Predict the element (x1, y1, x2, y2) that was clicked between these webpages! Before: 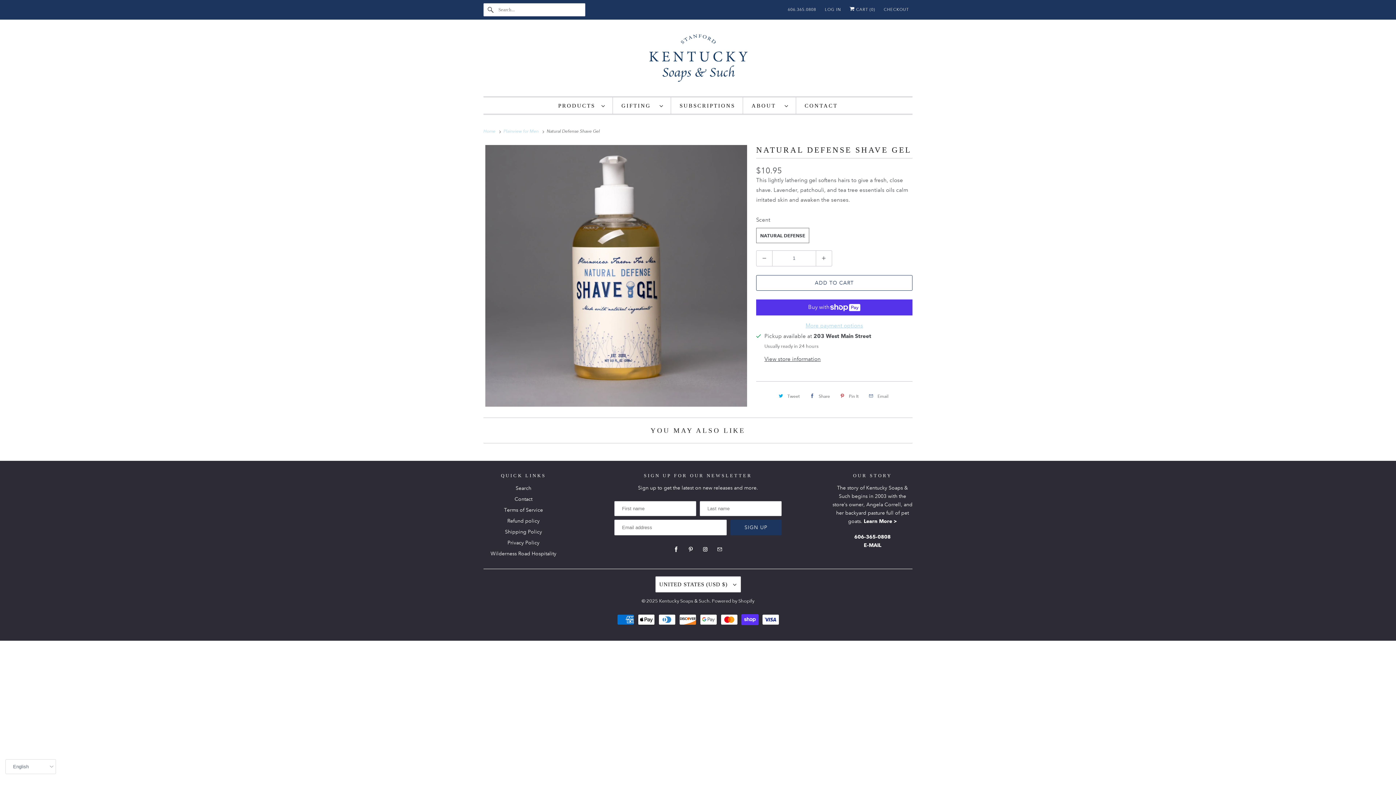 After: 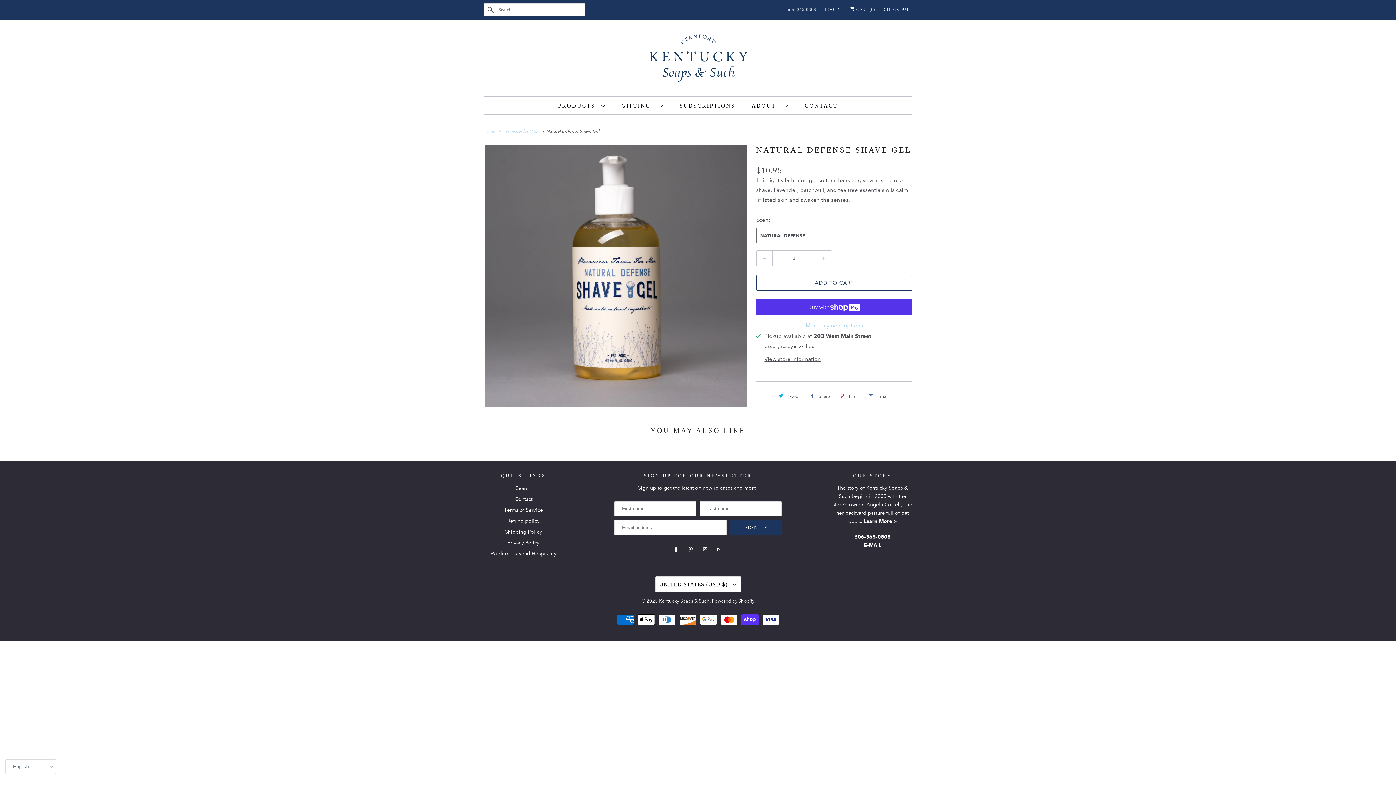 Action: label: Share bbox: (806, 390, 832, 402)